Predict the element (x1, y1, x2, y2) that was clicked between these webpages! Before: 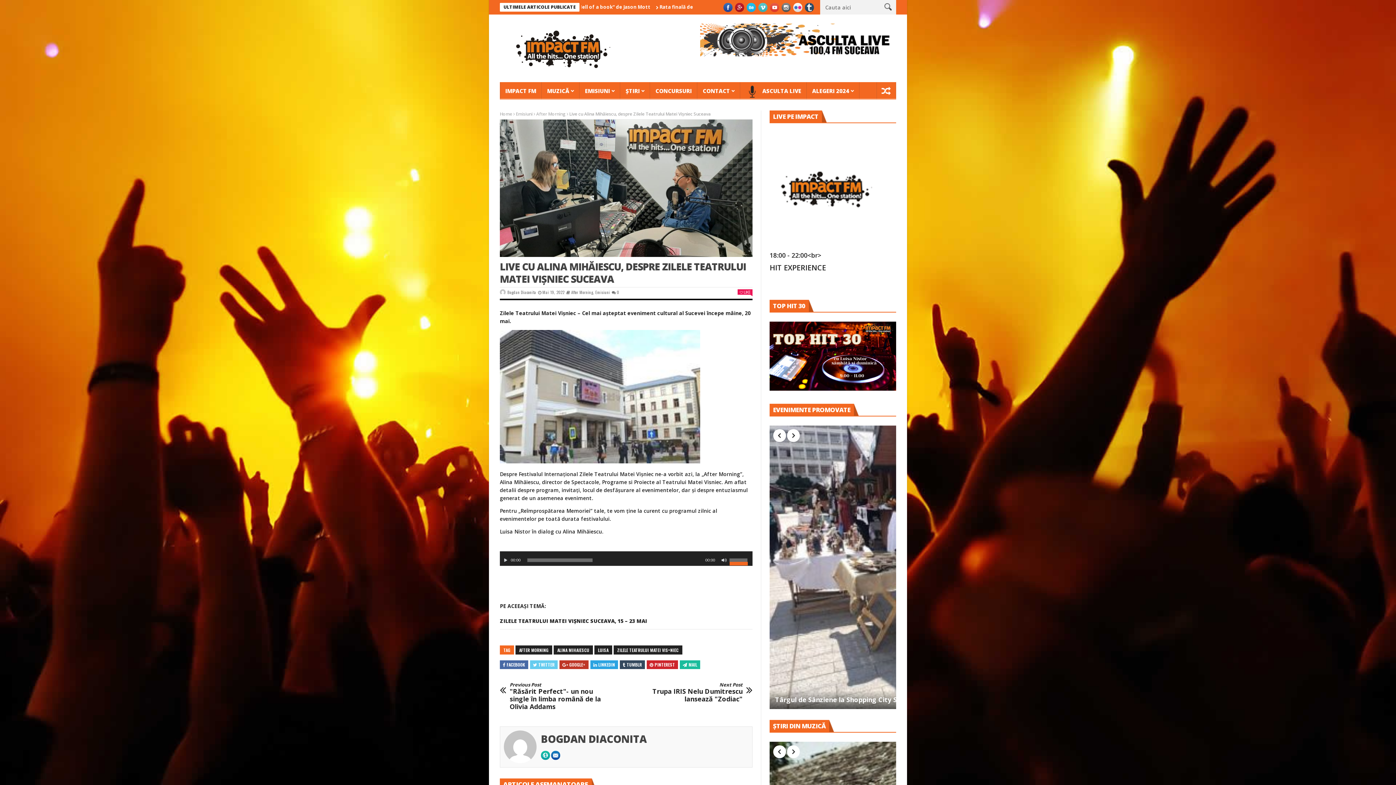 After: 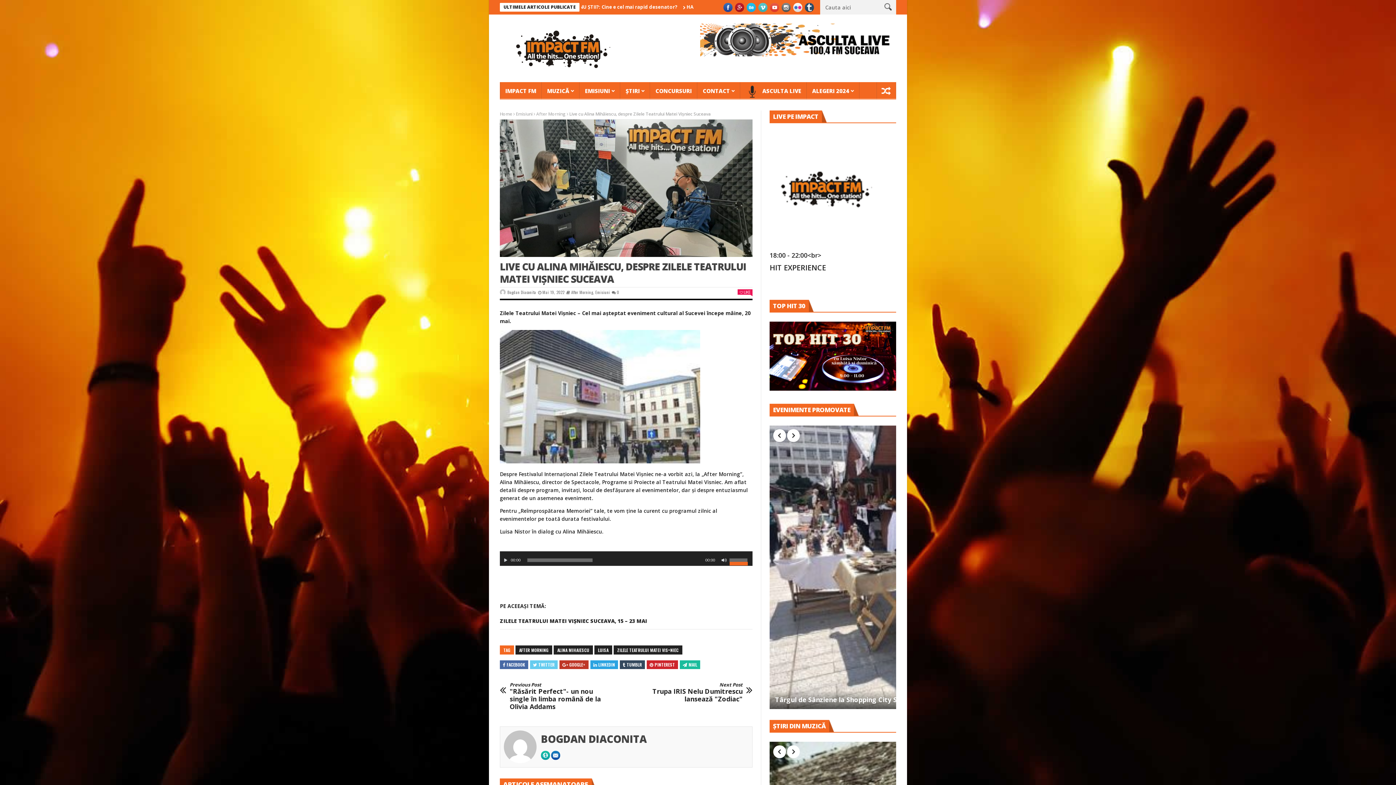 Action: label: GOOGLE+ bbox: (562, 661, 585, 668)